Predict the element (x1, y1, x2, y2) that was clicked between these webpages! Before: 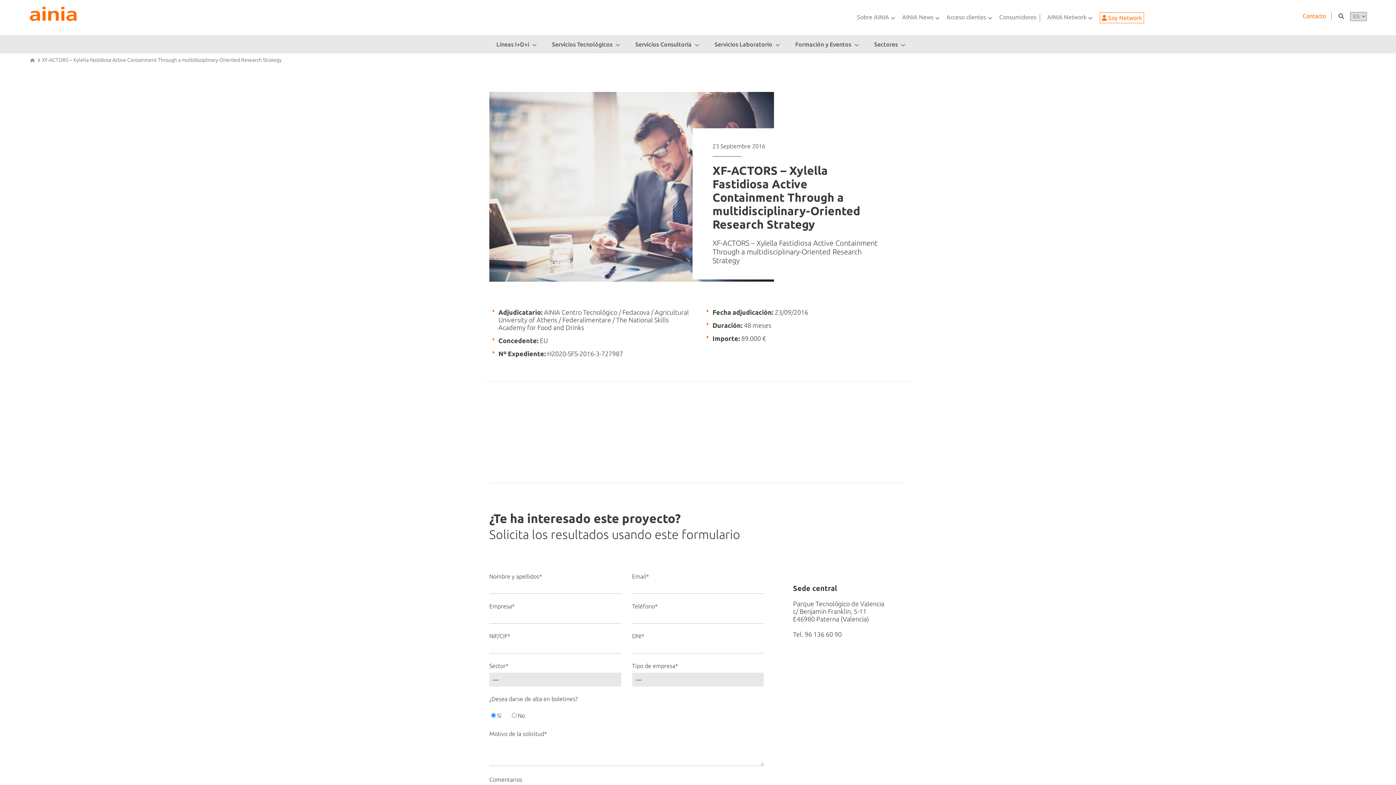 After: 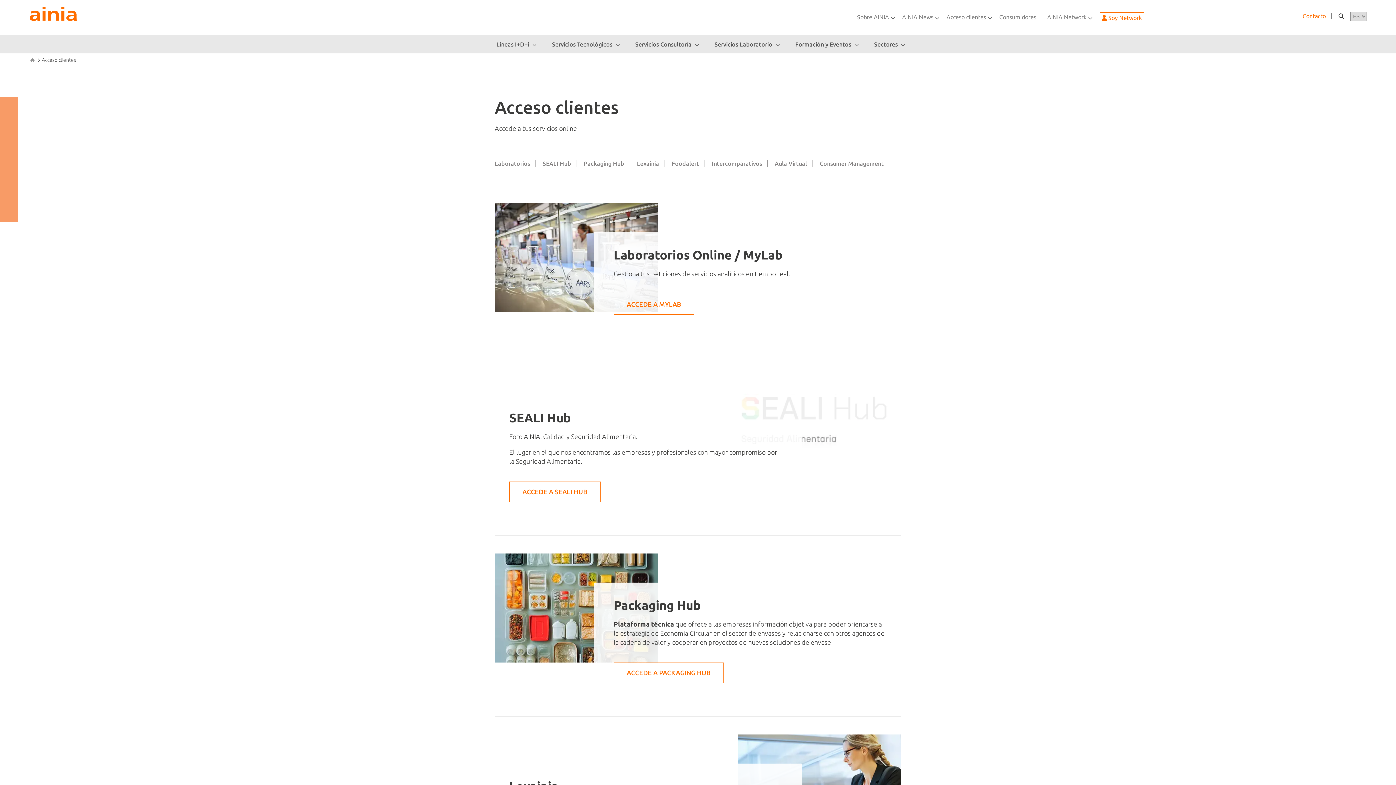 Action: label: Acceso clientes bbox: (946, 13, 996, 22)